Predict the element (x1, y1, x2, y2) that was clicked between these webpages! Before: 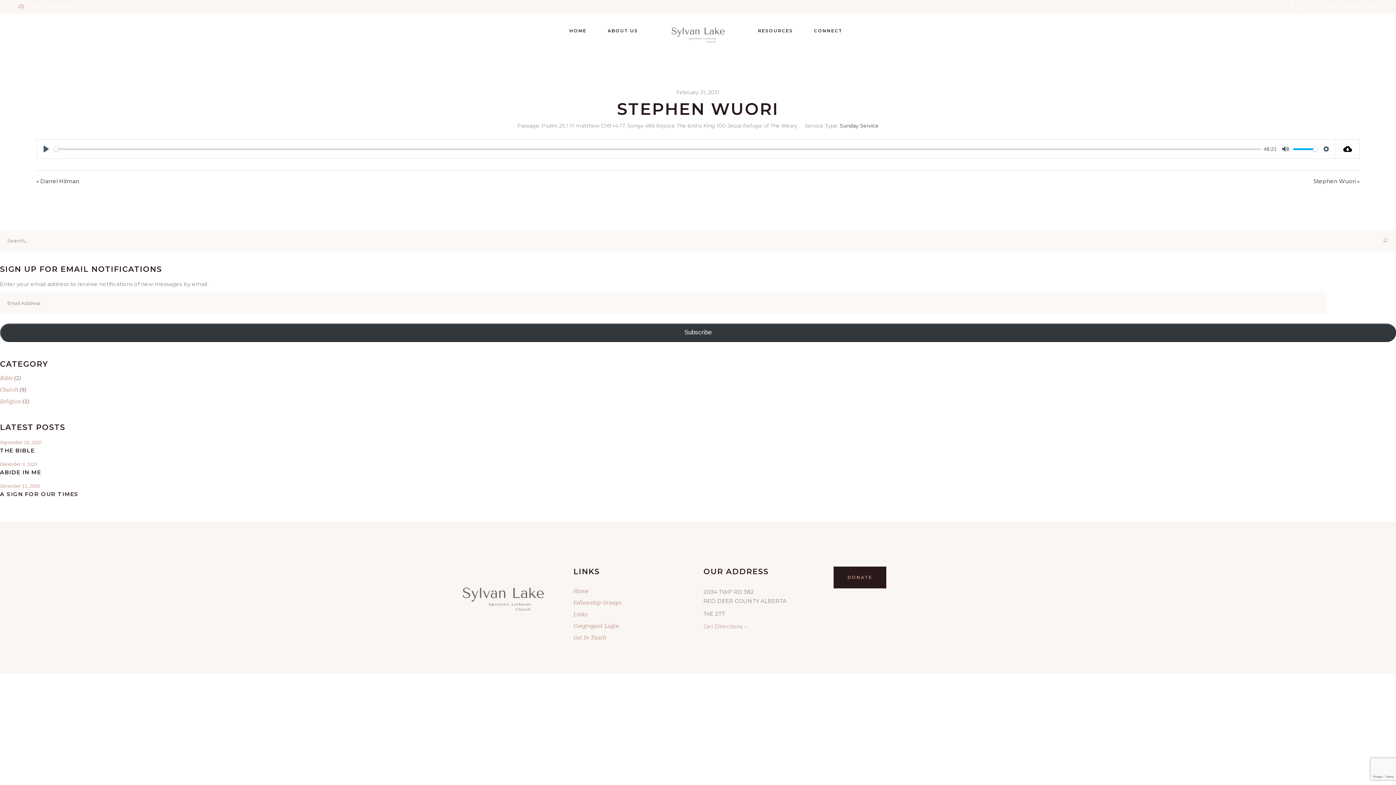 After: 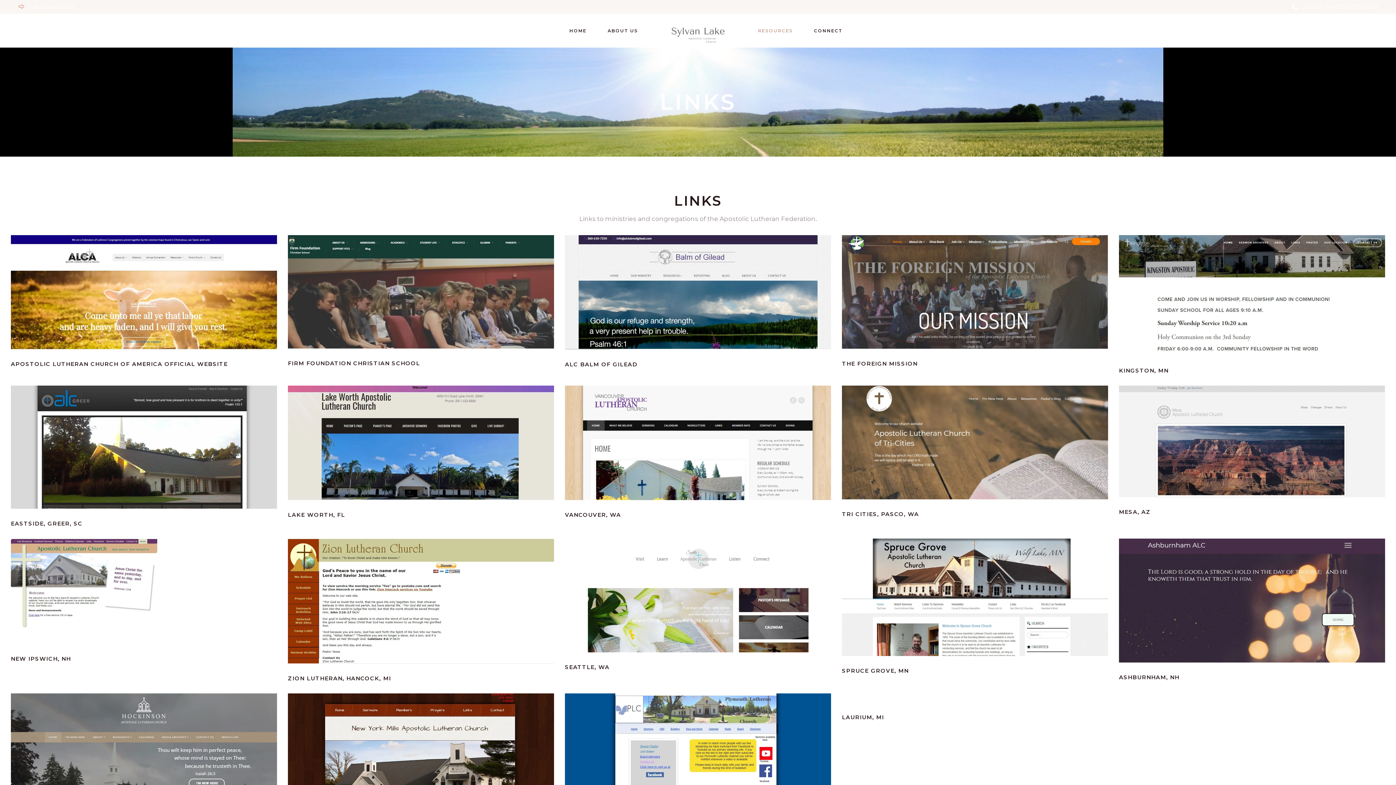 Action: bbox: (573, 610, 587, 618) label: Links